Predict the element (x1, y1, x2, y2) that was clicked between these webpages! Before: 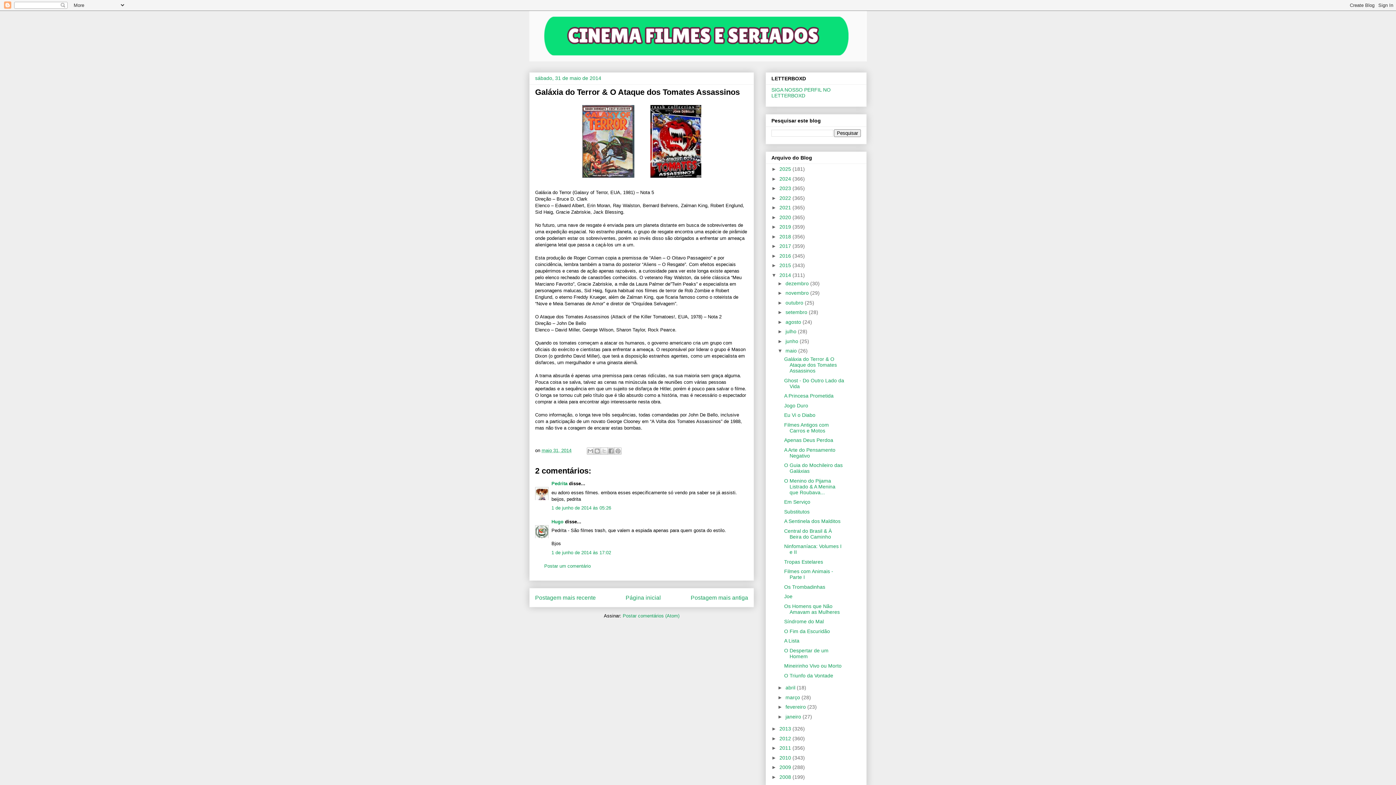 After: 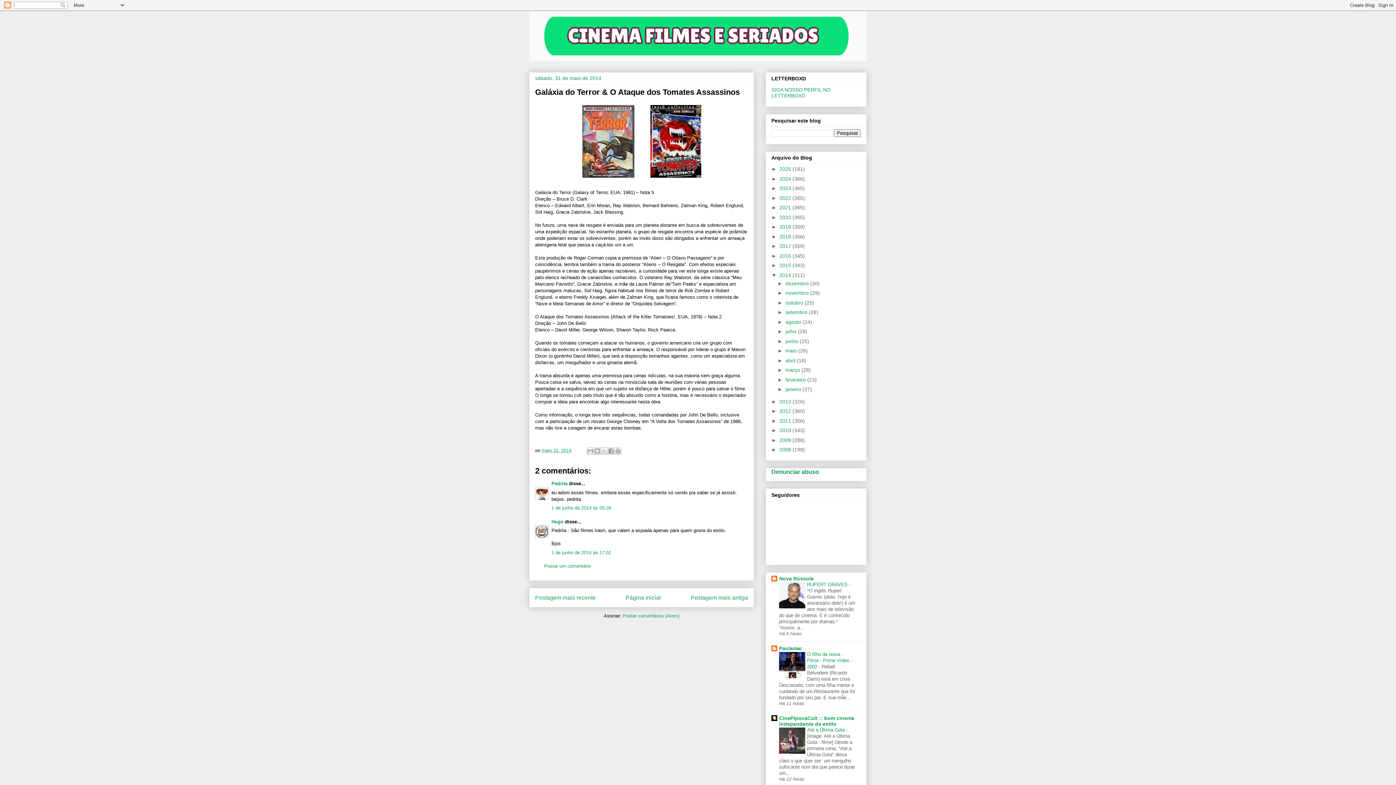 Action: label: ▼   bbox: (777, 348, 785, 353)